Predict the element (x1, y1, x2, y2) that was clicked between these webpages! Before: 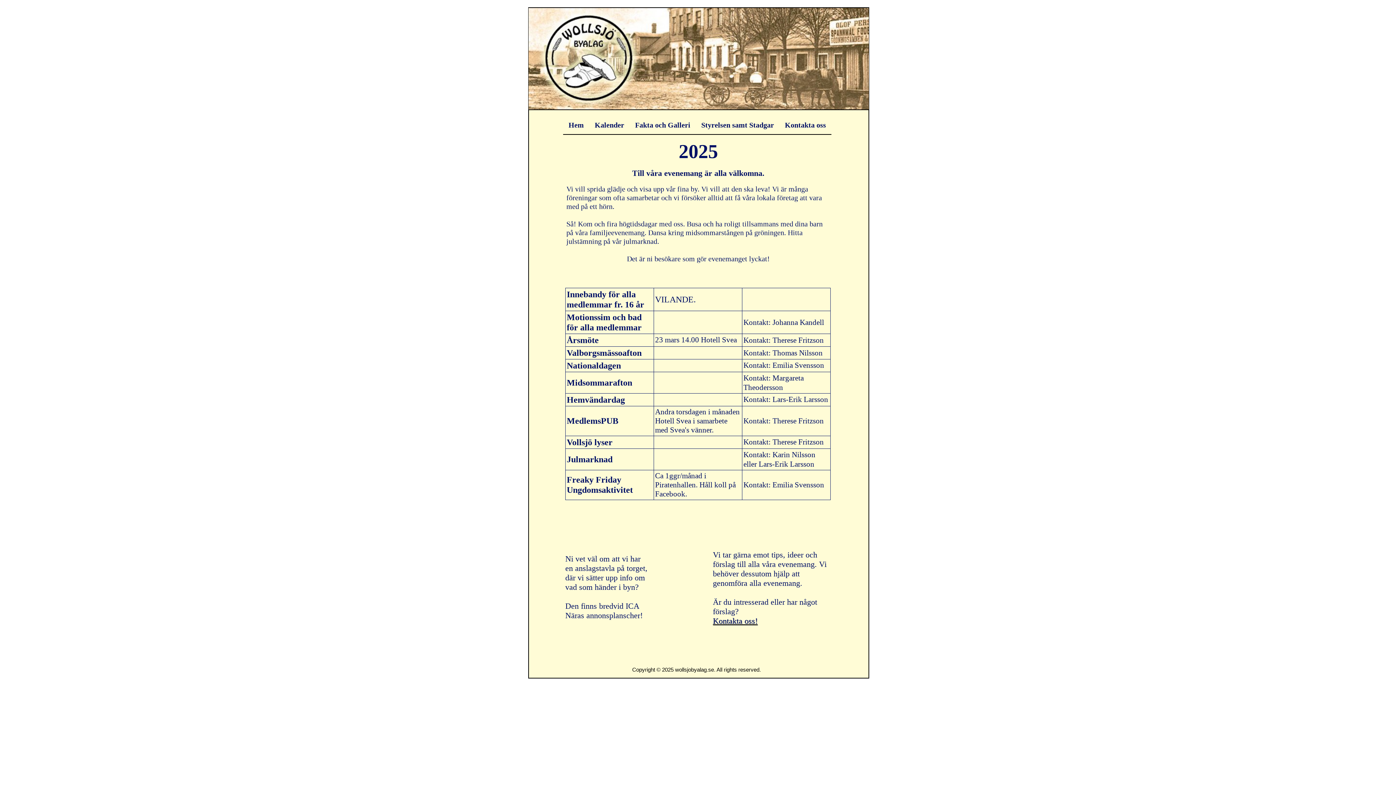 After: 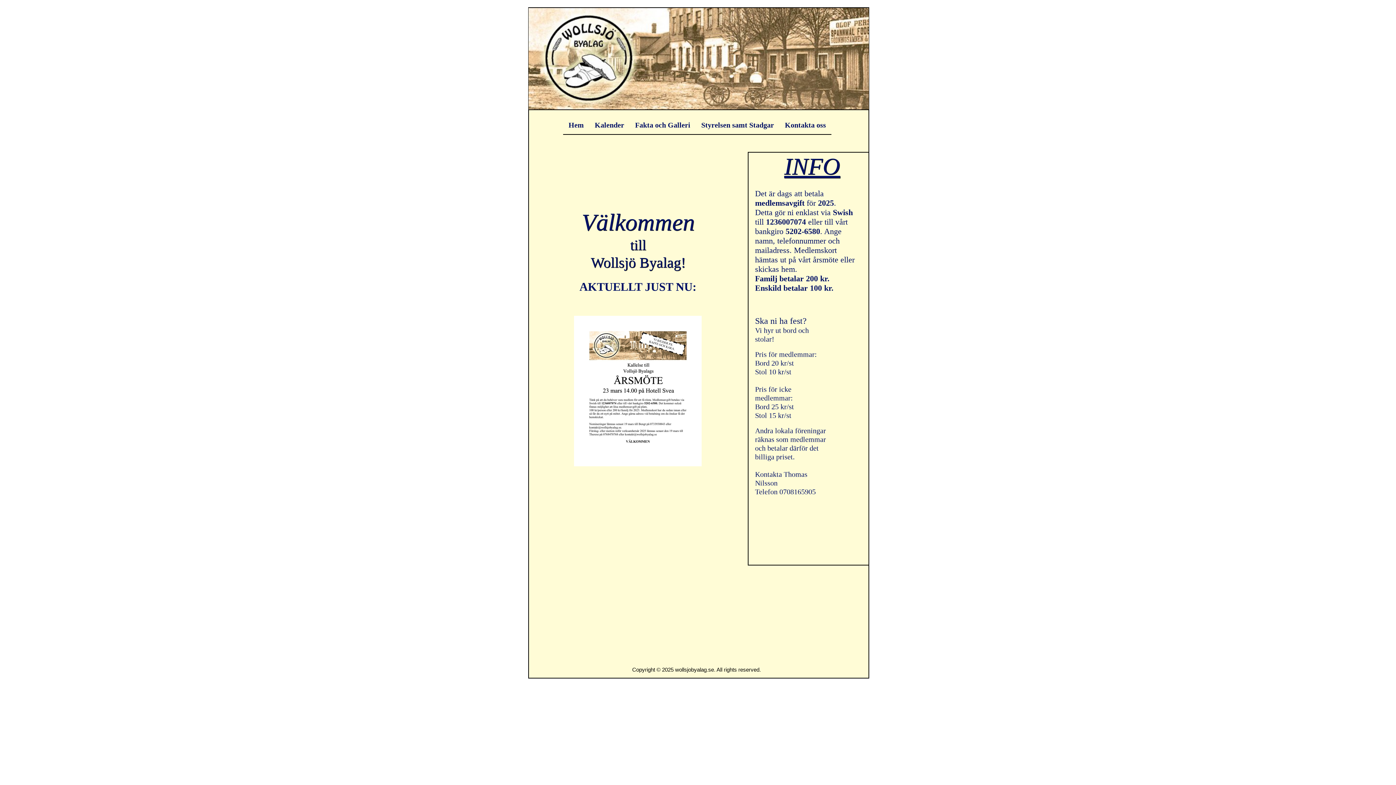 Action: bbox: (563, 117, 589, 134) label: Hem